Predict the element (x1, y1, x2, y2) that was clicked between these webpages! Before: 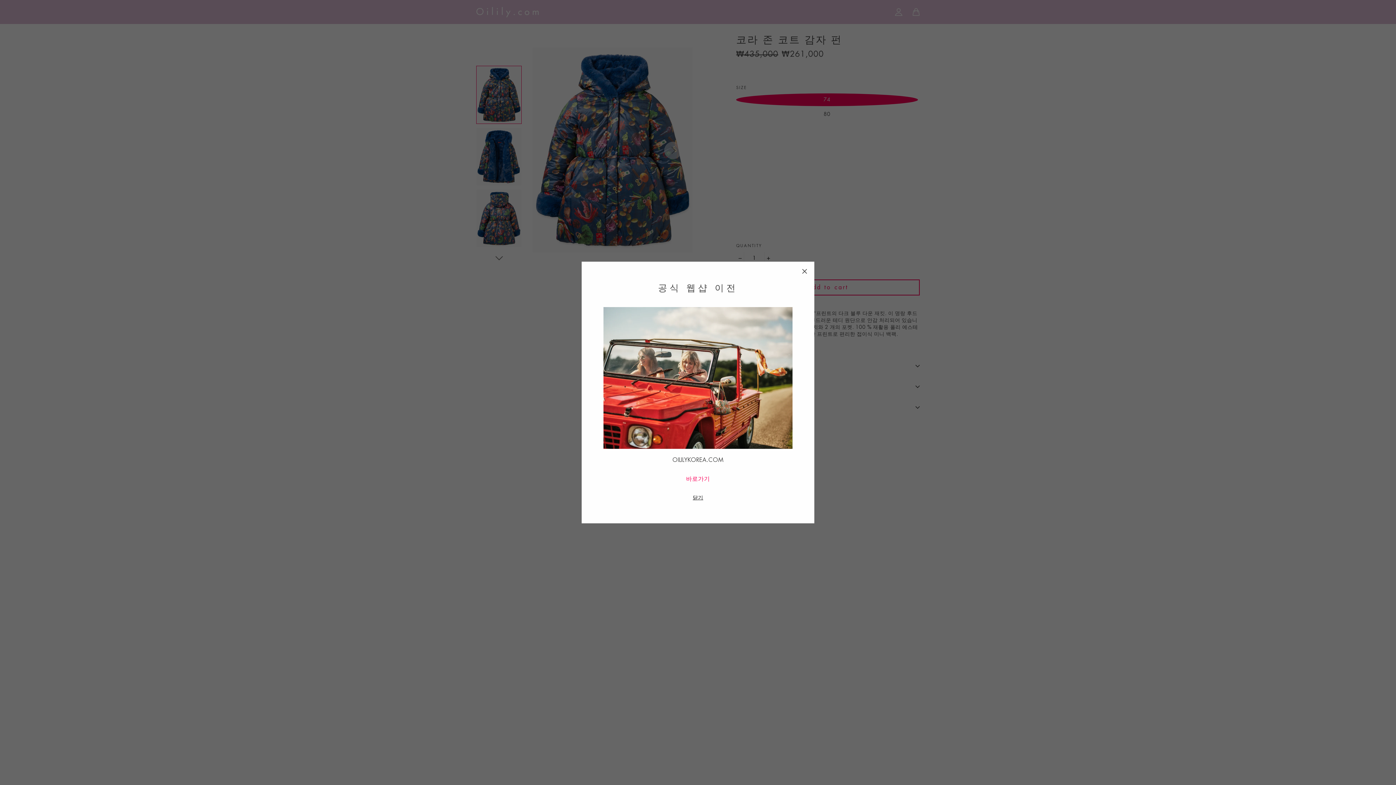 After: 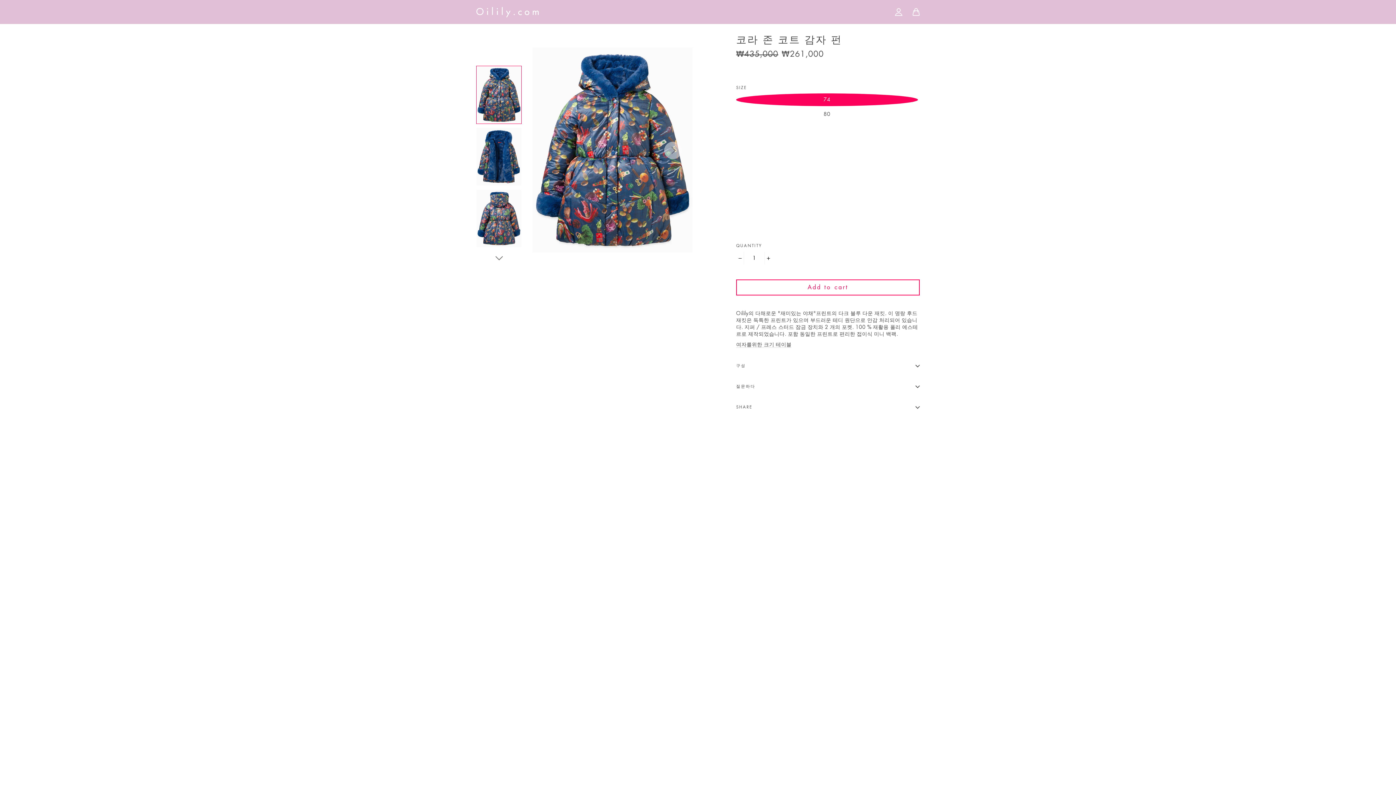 Action: bbox: (794, 261, 814, 281) label: "Close (esc)"